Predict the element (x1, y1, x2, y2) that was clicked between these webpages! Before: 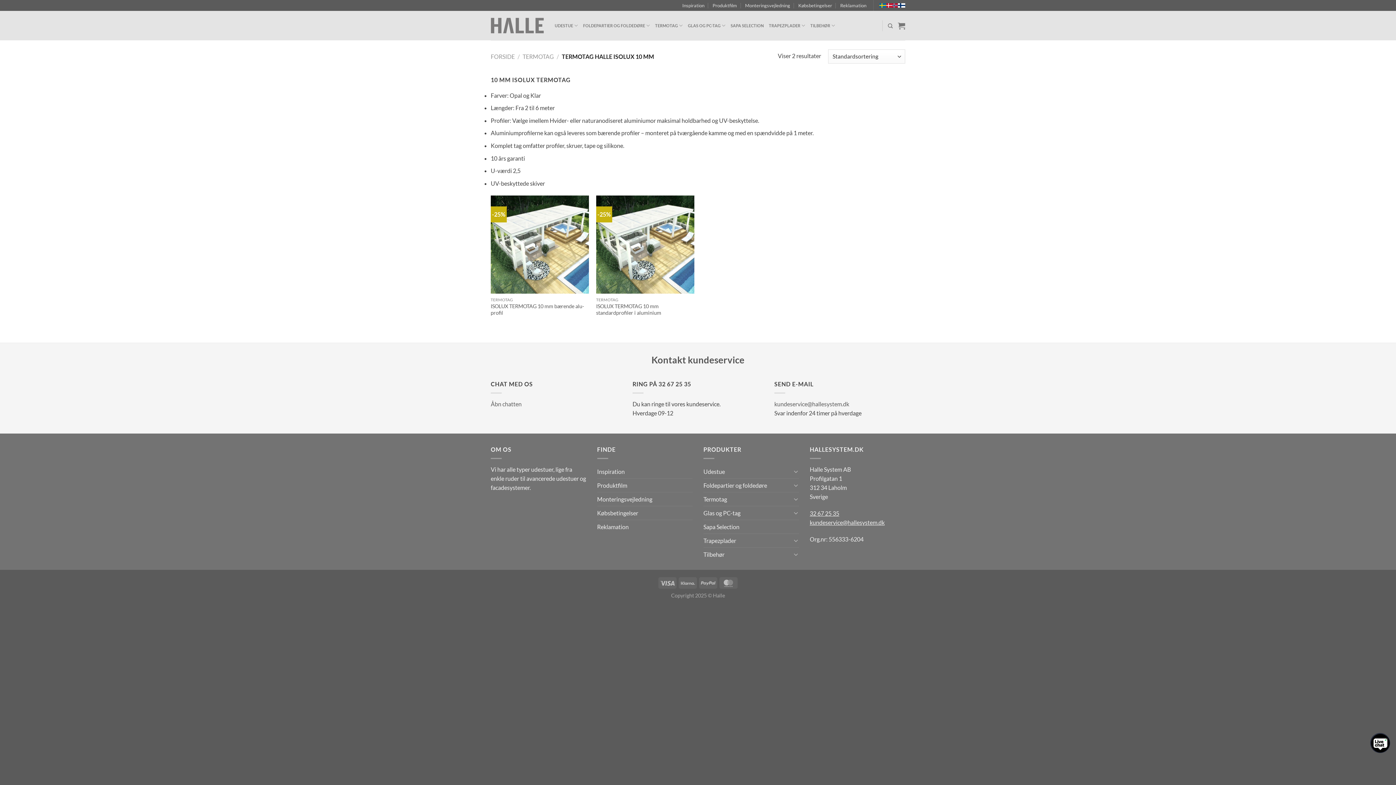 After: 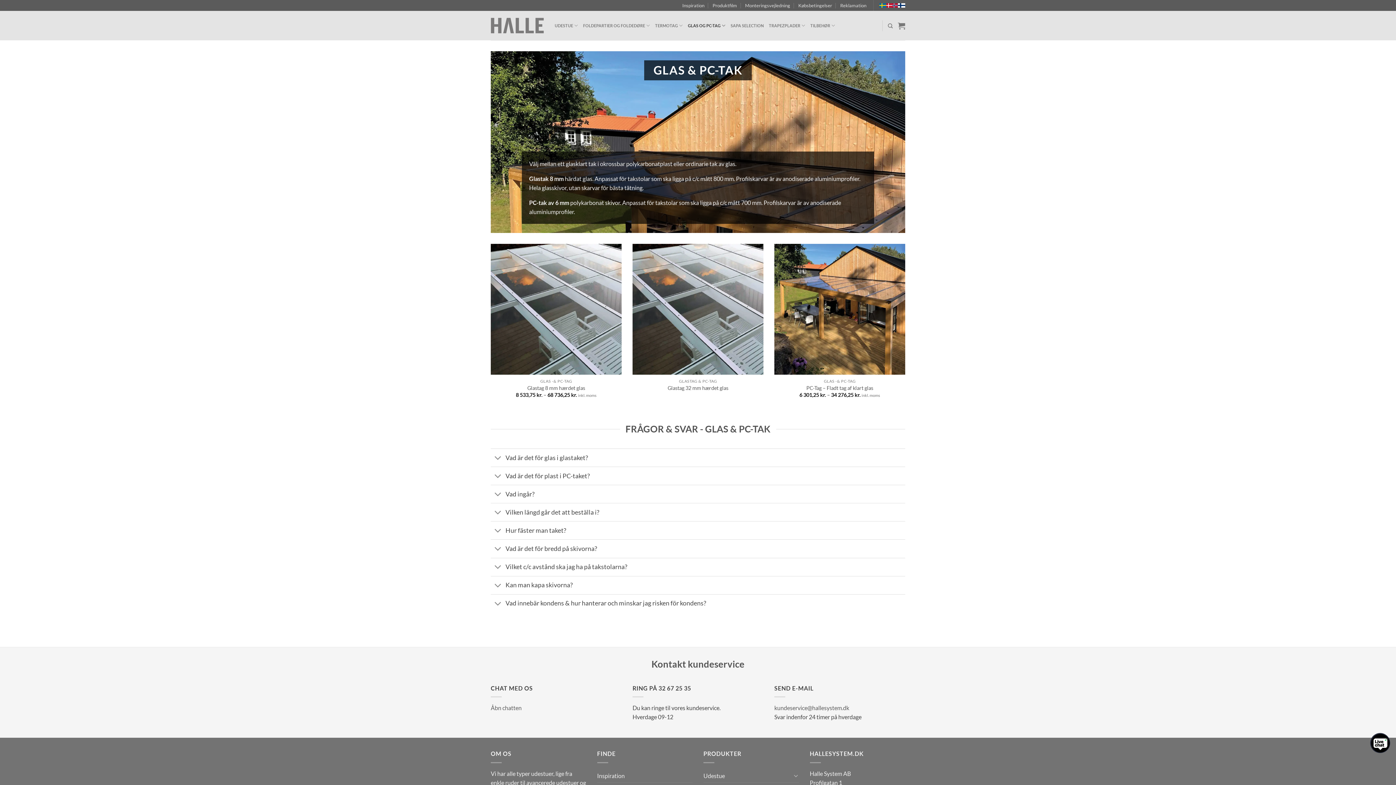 Action: bbox: (703, 506, 791, 519) label: Glas og PC-tag